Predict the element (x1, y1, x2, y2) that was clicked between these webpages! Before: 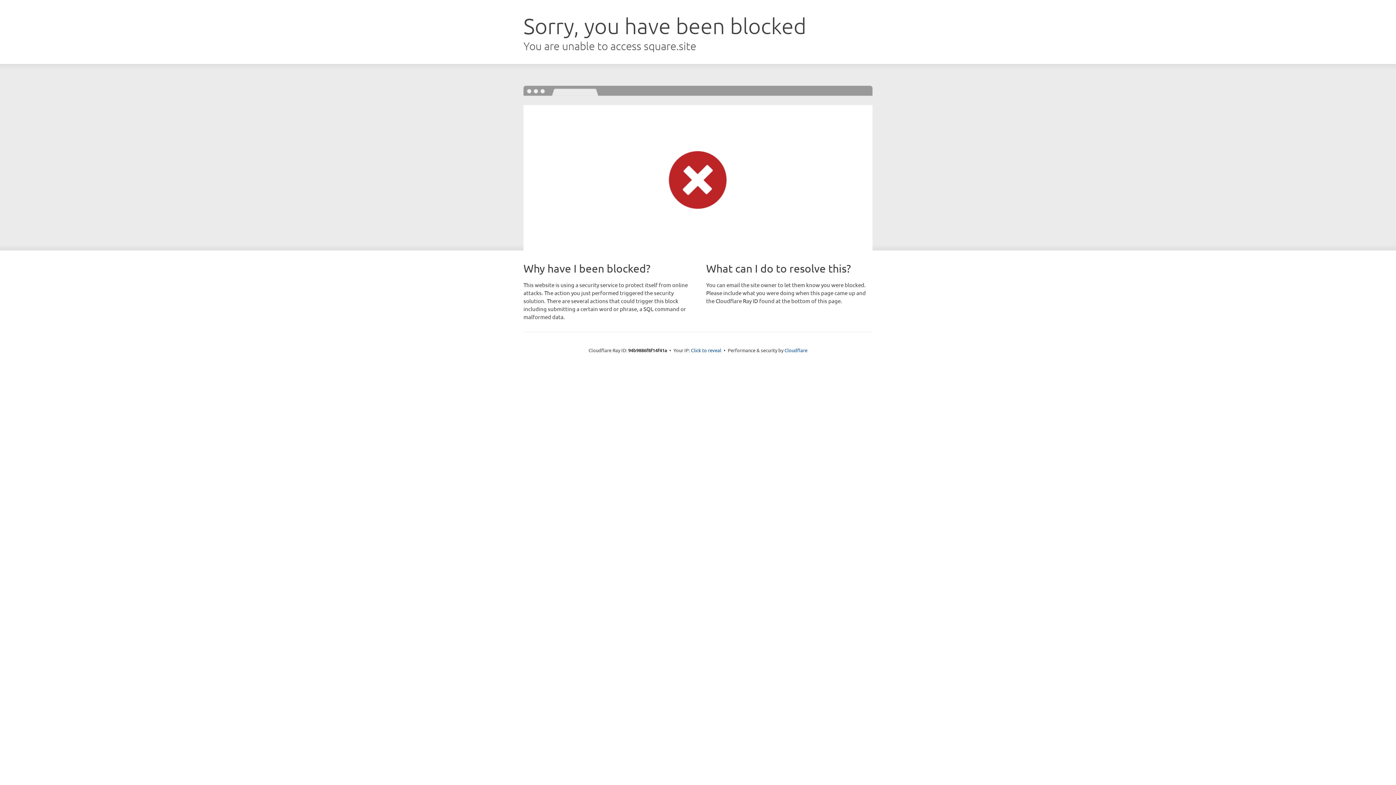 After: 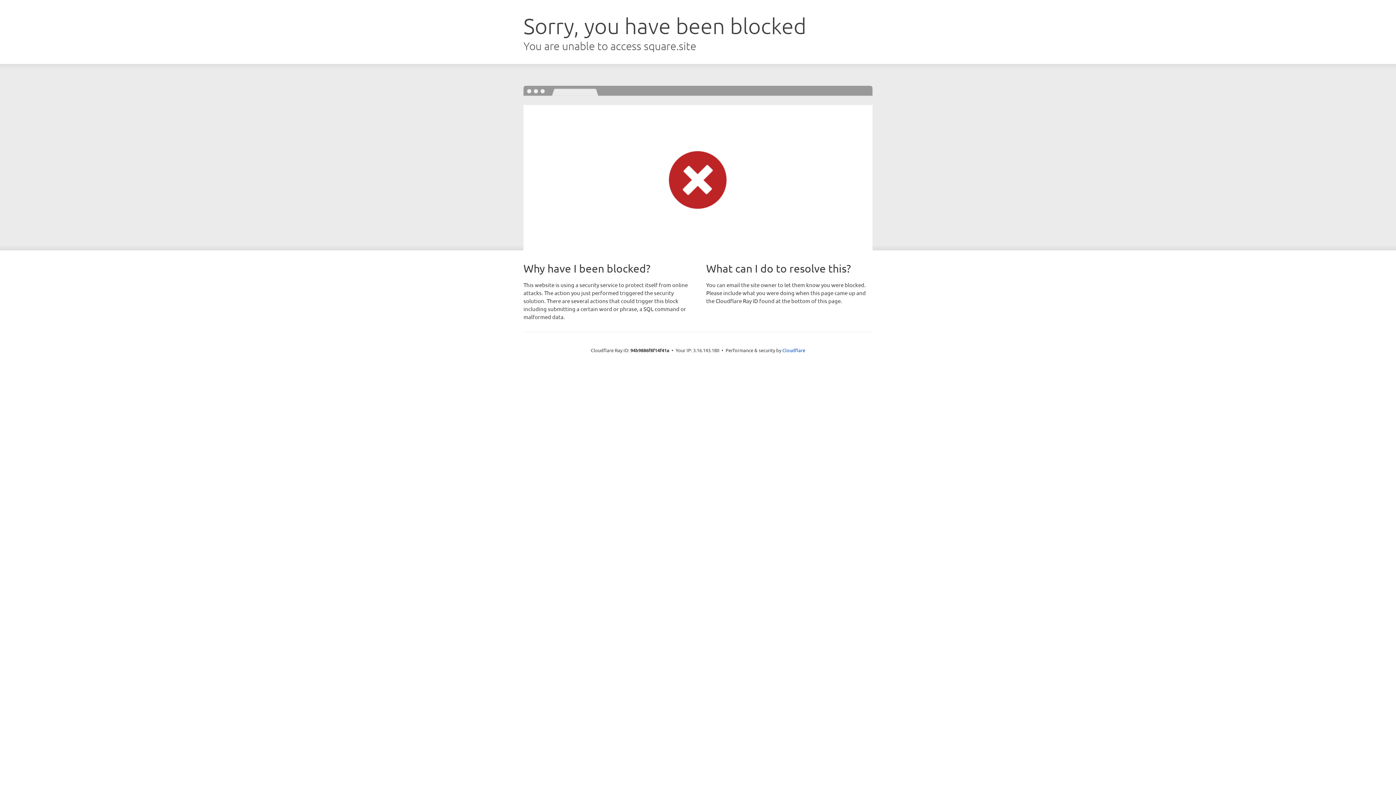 Action: bbox: (691, 346, 721, 353) label: Click to reveal